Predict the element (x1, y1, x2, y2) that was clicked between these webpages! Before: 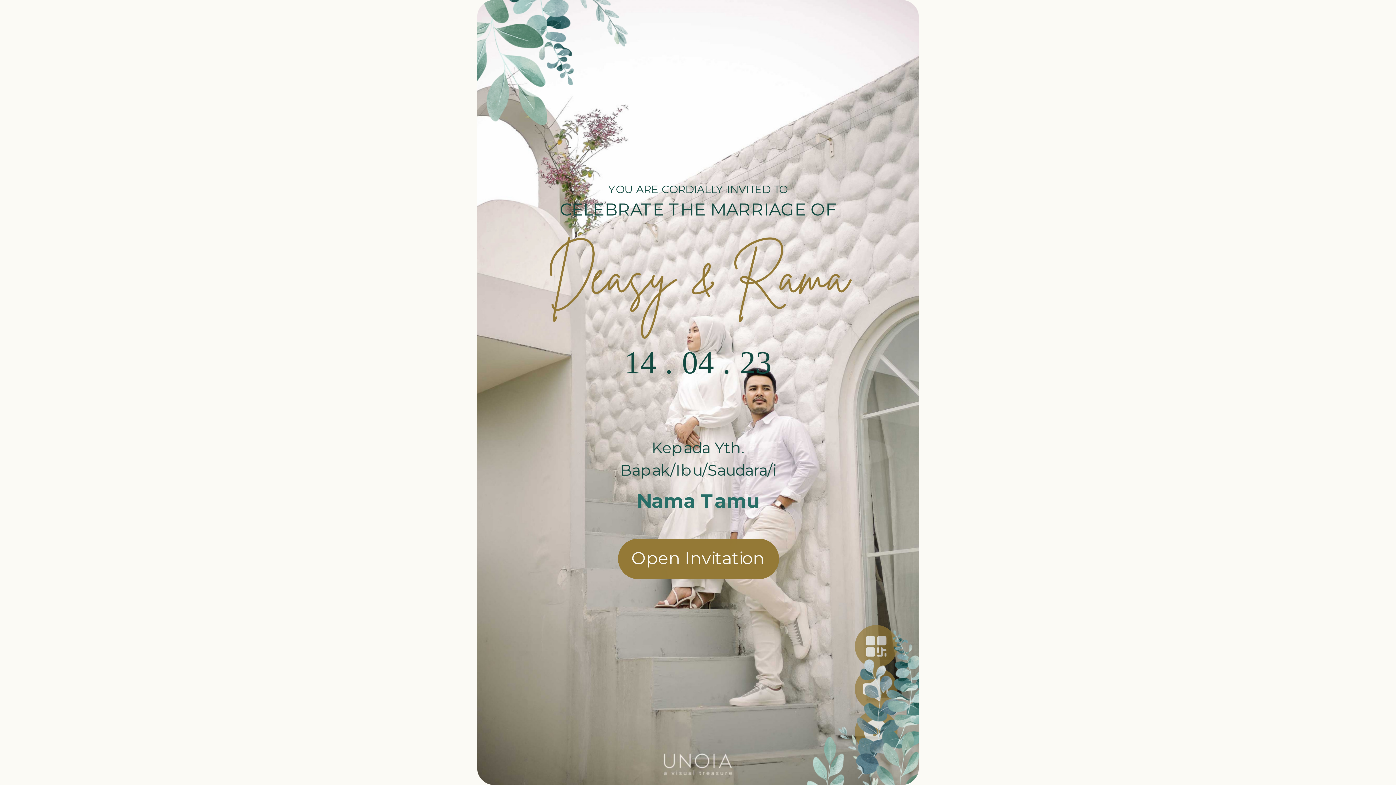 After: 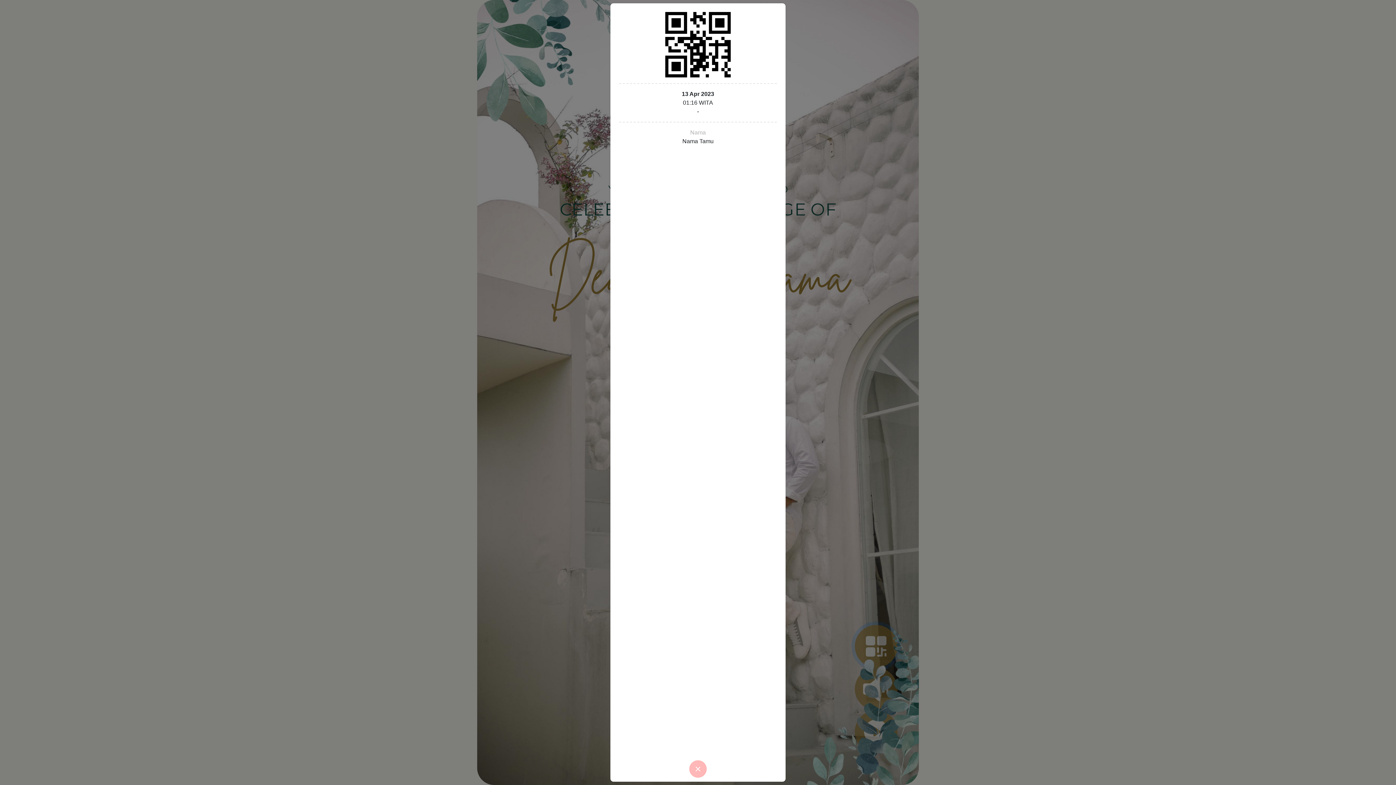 Action: bbox: (855, 625, 897, 668)